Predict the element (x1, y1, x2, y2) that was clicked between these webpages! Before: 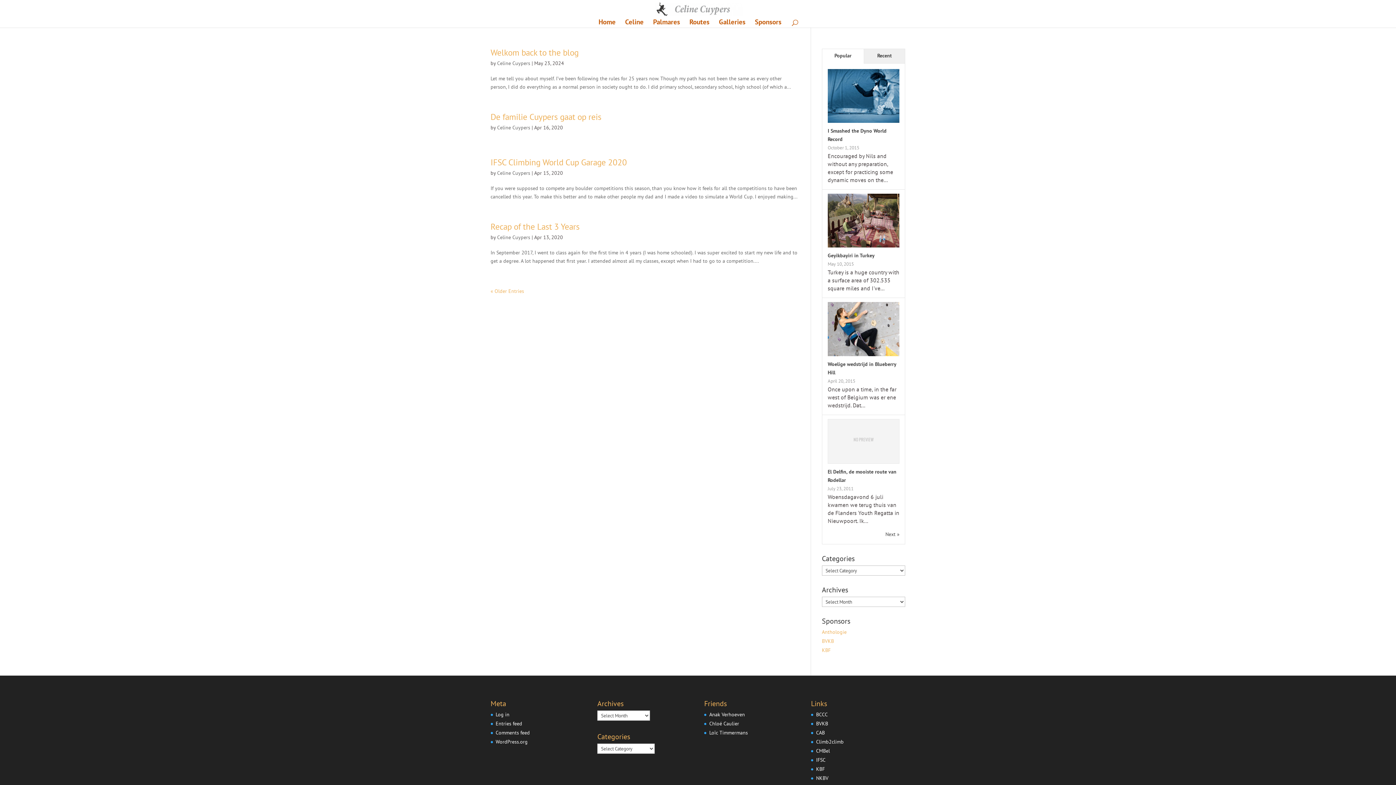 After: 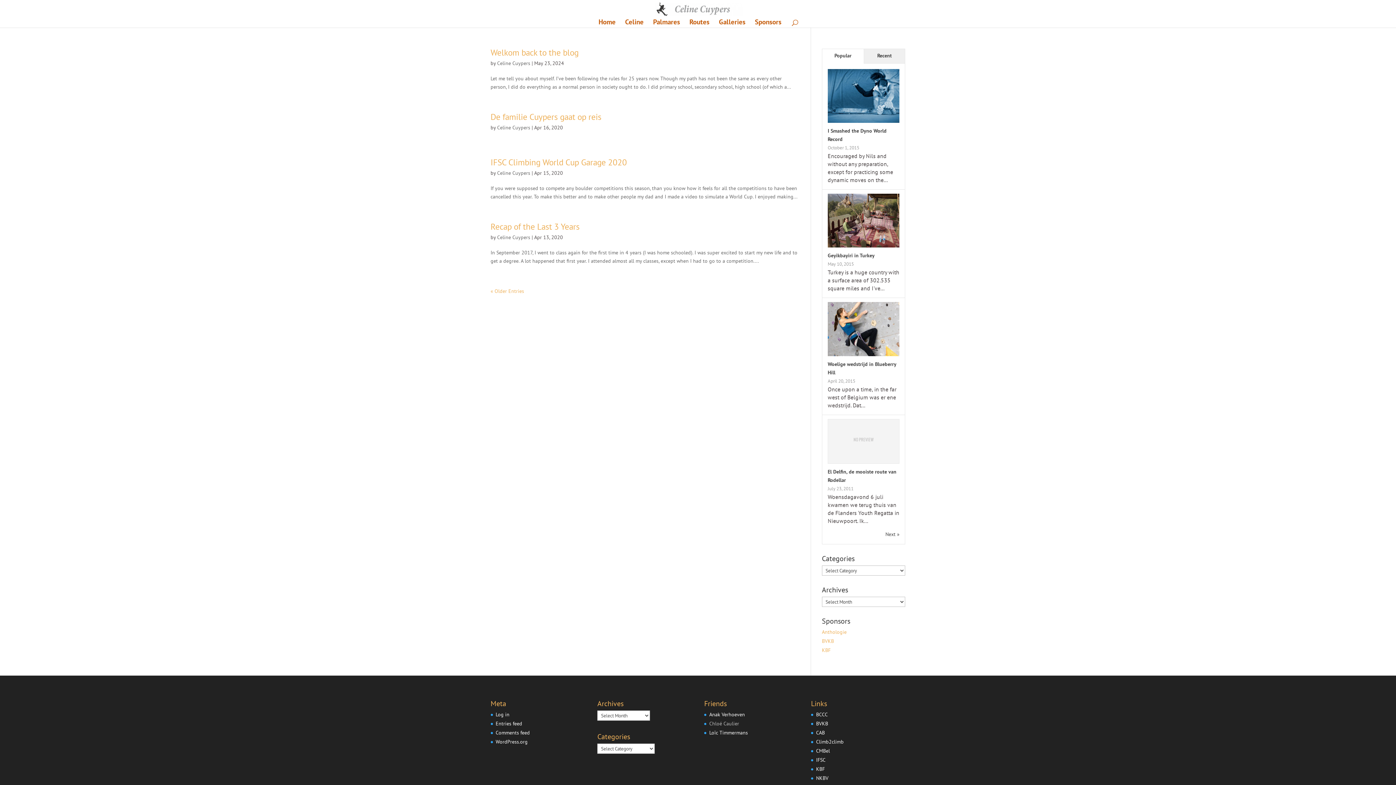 Action: bbox: (709, 720, 739, 727) label: Chloé Caulier